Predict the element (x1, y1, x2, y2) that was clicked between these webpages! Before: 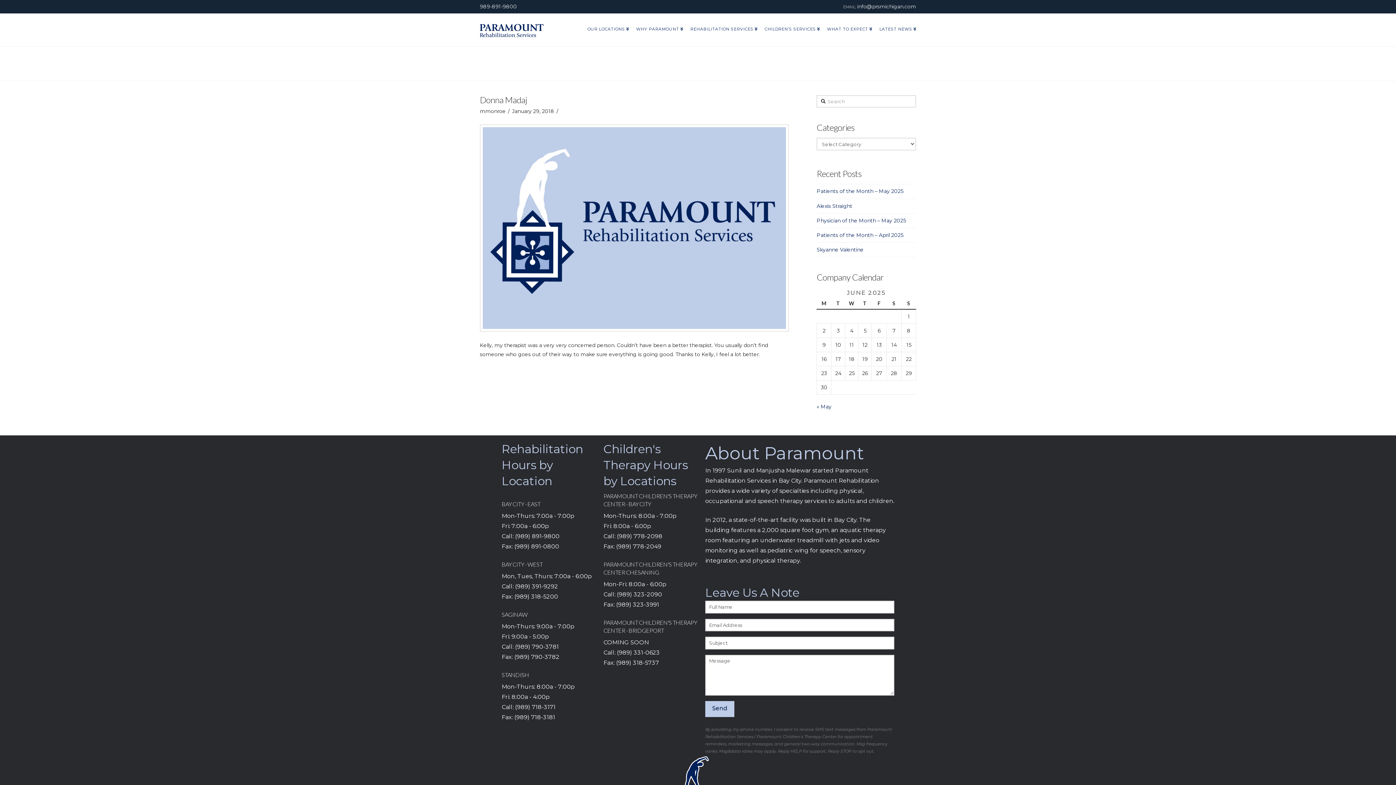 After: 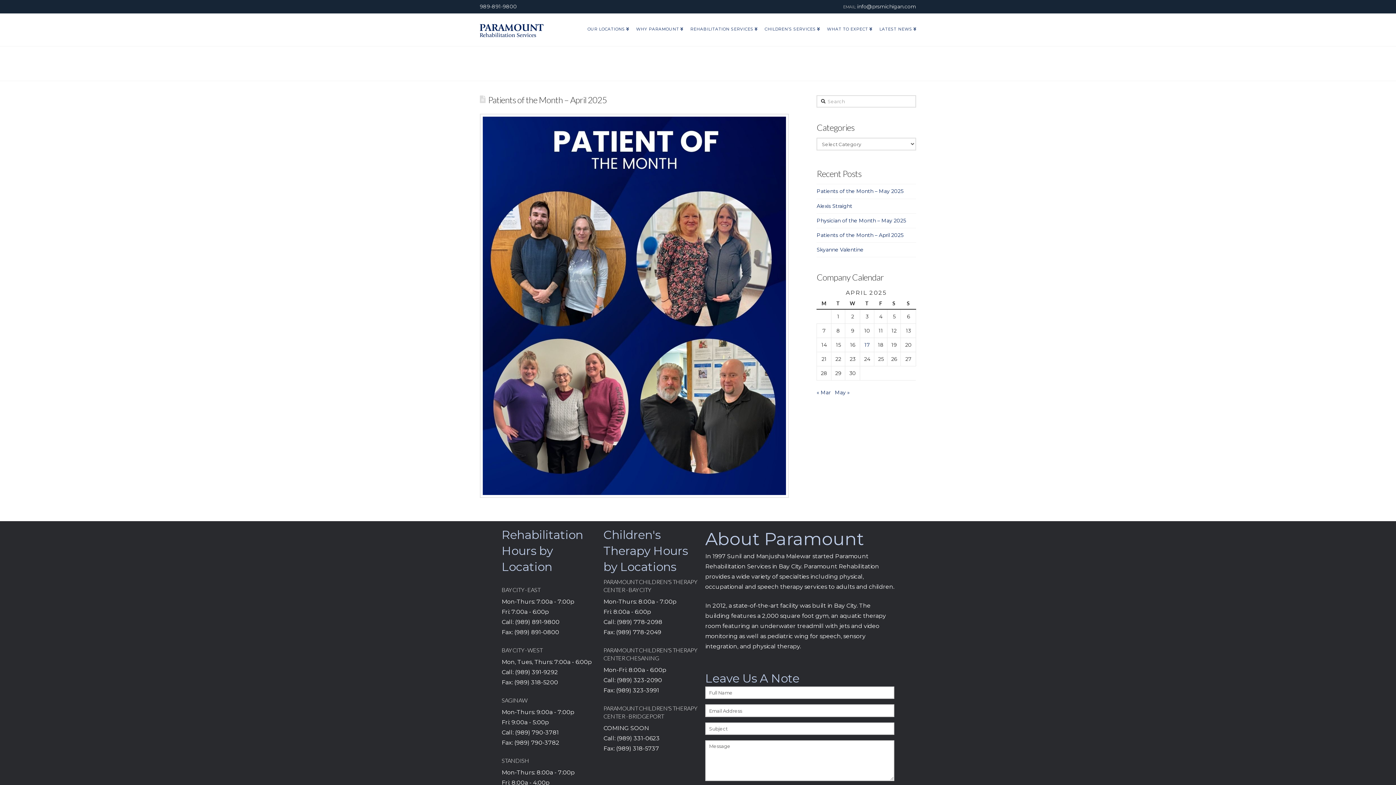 Action: bbox: (816, 231, 903, 238) label: Patients of the Month – April 2025